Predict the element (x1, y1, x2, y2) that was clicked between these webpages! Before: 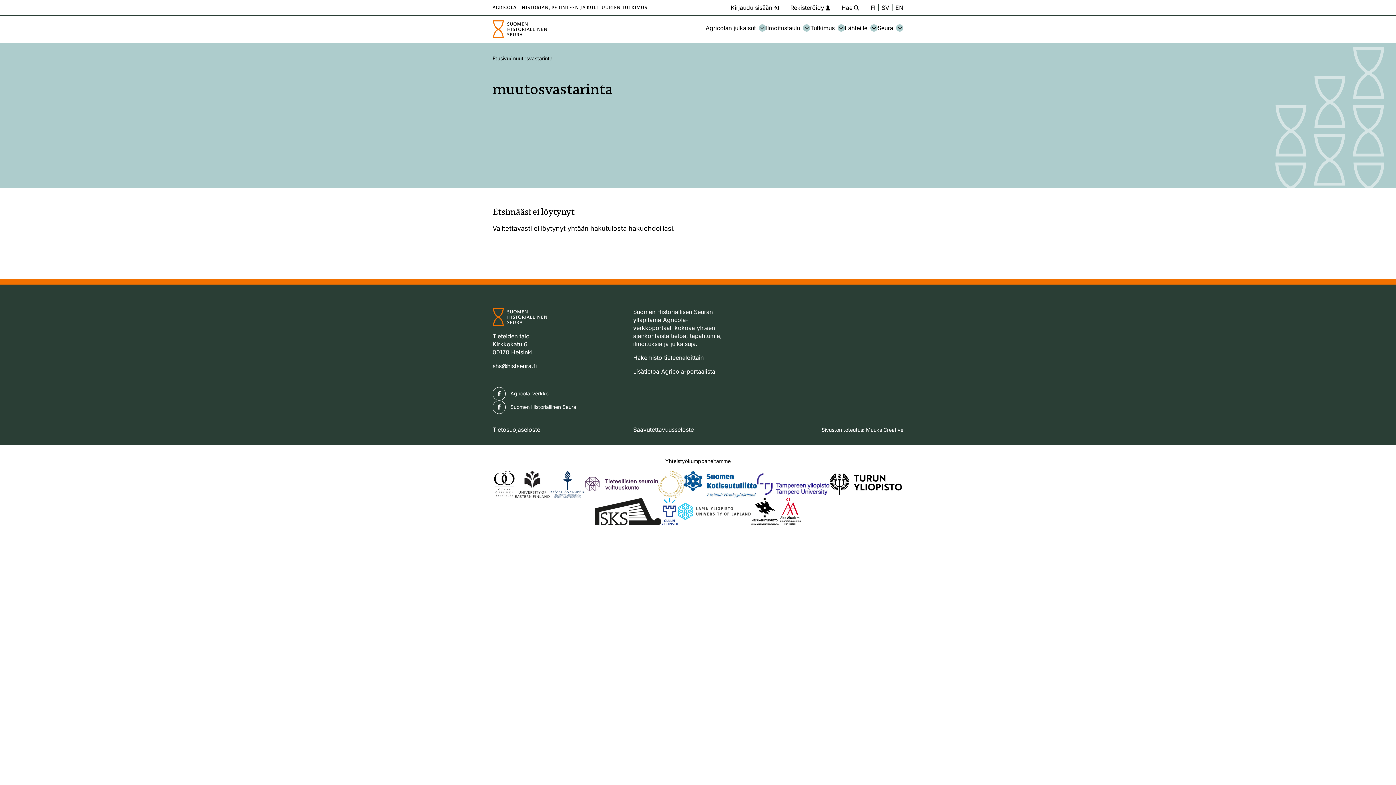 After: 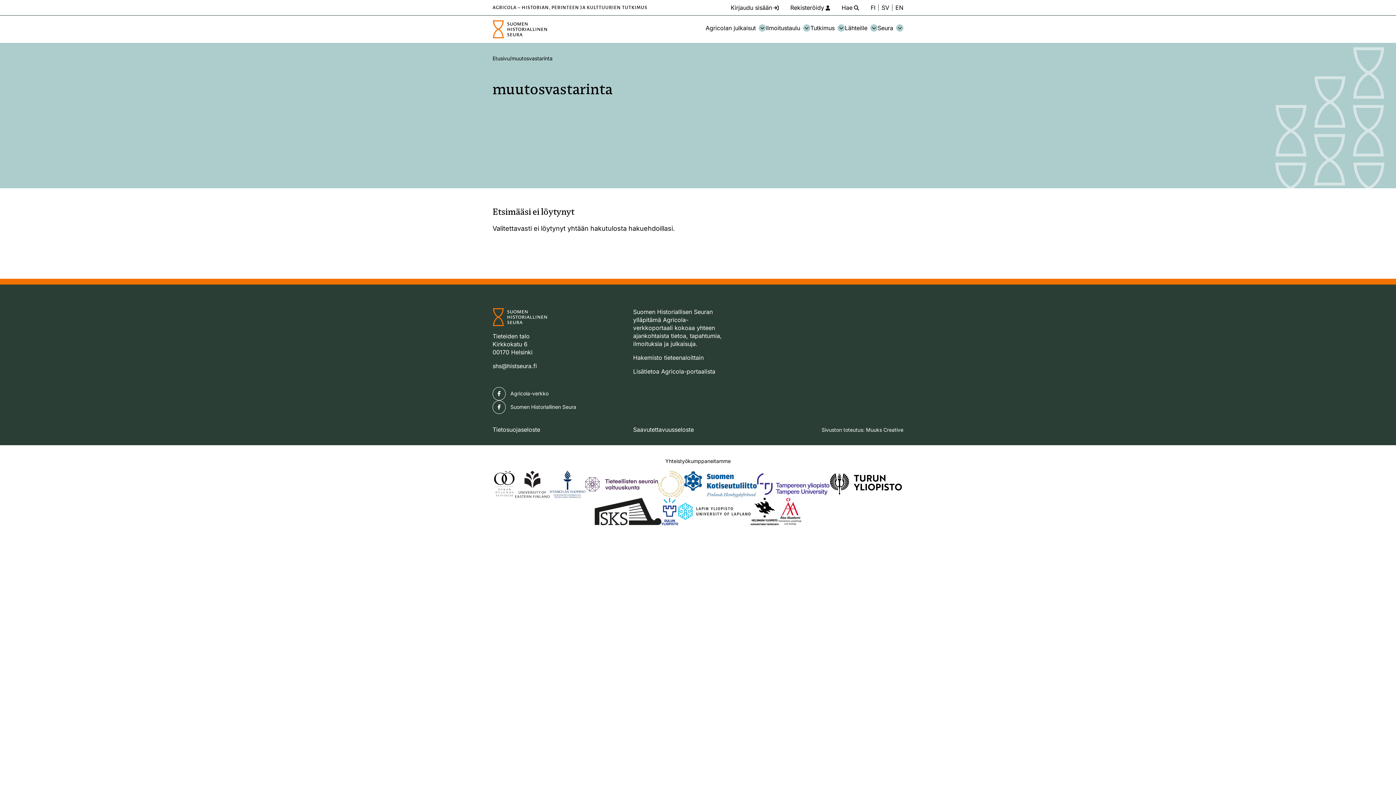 Action: label: Vaihda kieli suomeksi bbox: (870, 4, 875, 10)